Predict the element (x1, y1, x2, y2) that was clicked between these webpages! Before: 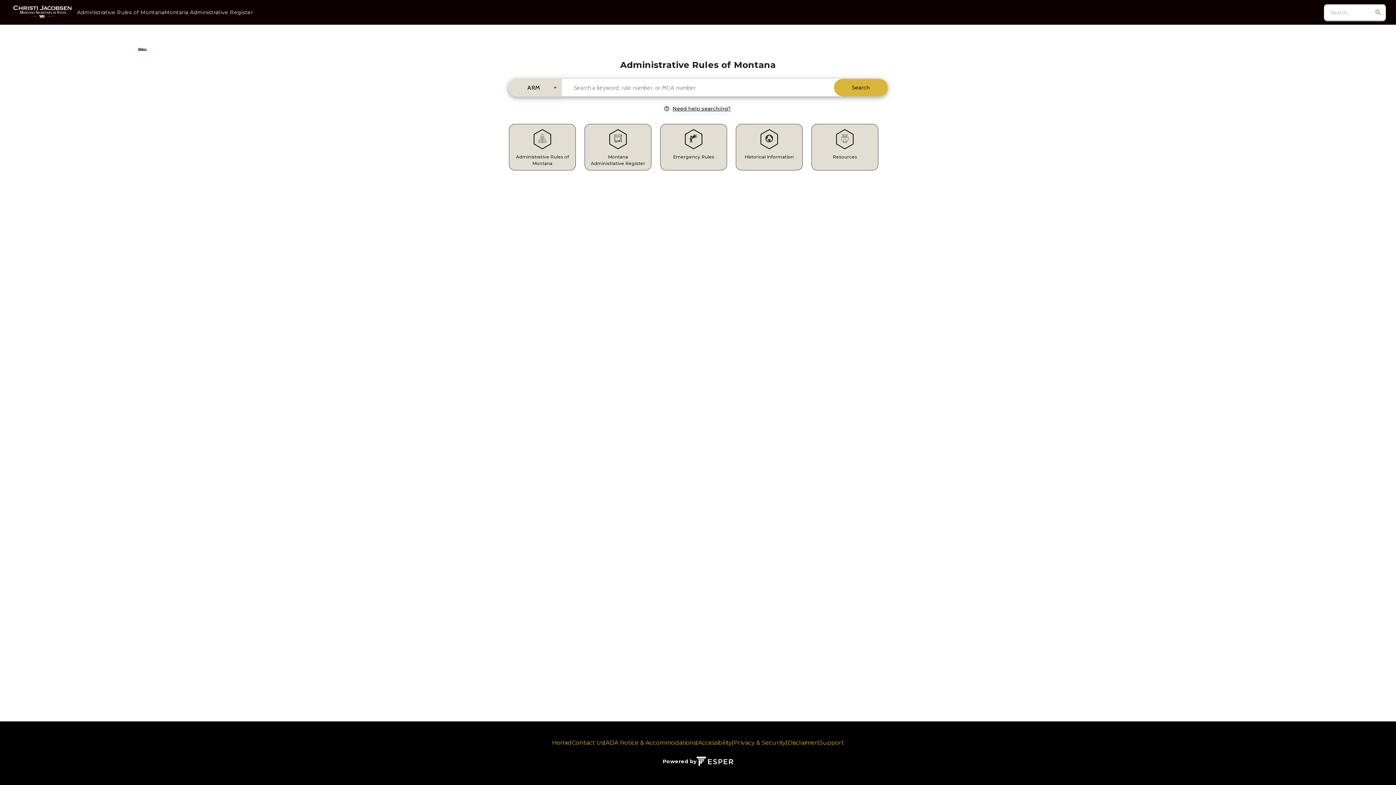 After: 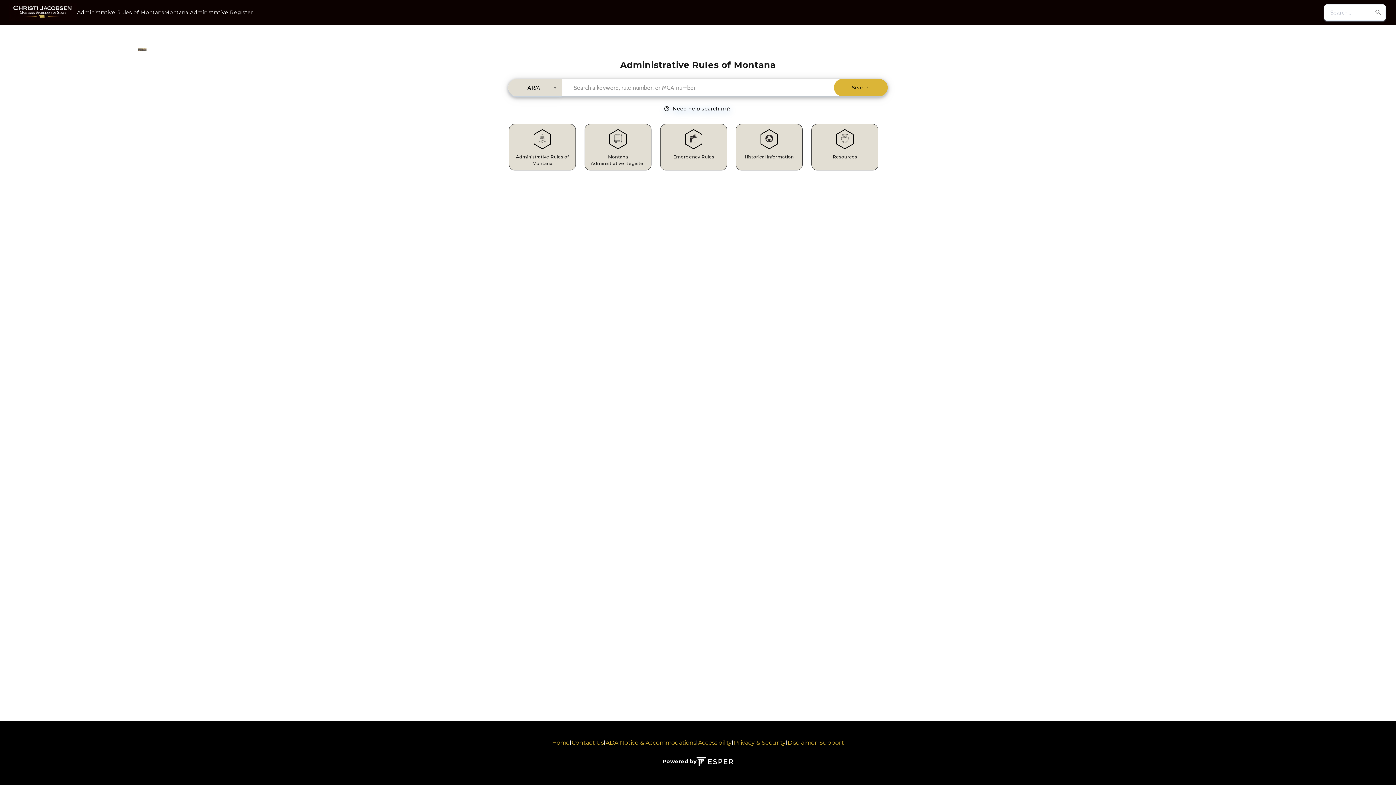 Action: bbox: (733, 739, 785, 746) label: Privacy & Security